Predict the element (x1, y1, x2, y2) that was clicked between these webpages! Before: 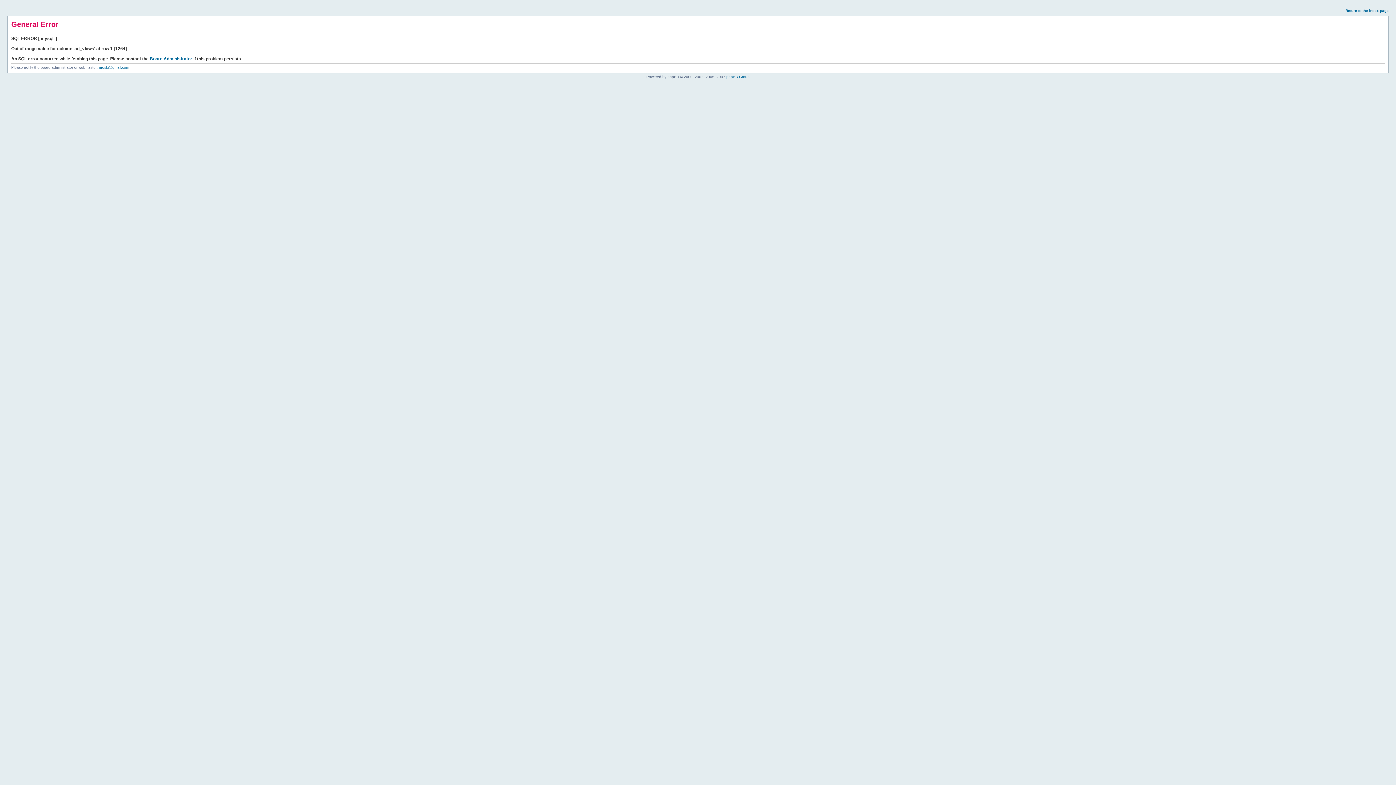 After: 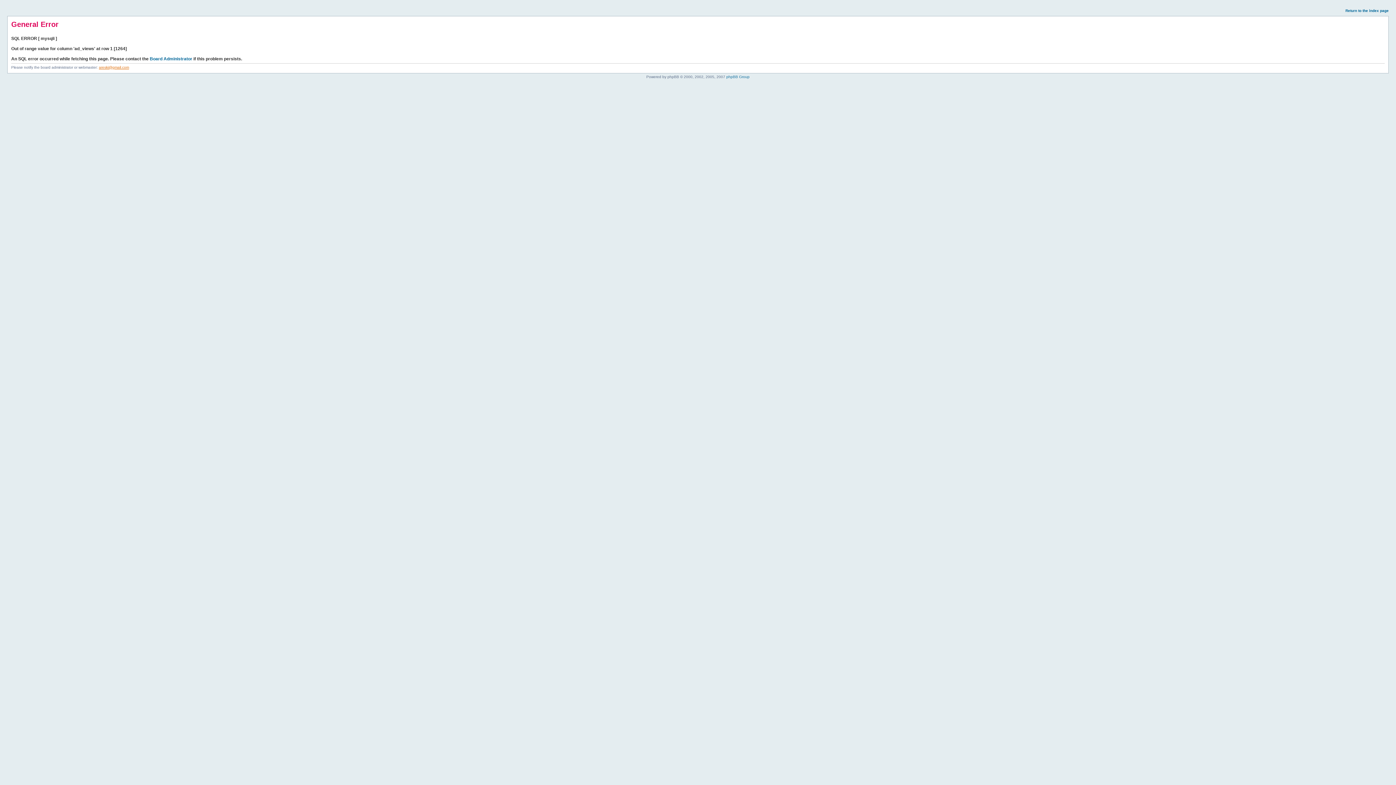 Action: bbox: (98, 65, 129, 69) label: areski@gmail.com